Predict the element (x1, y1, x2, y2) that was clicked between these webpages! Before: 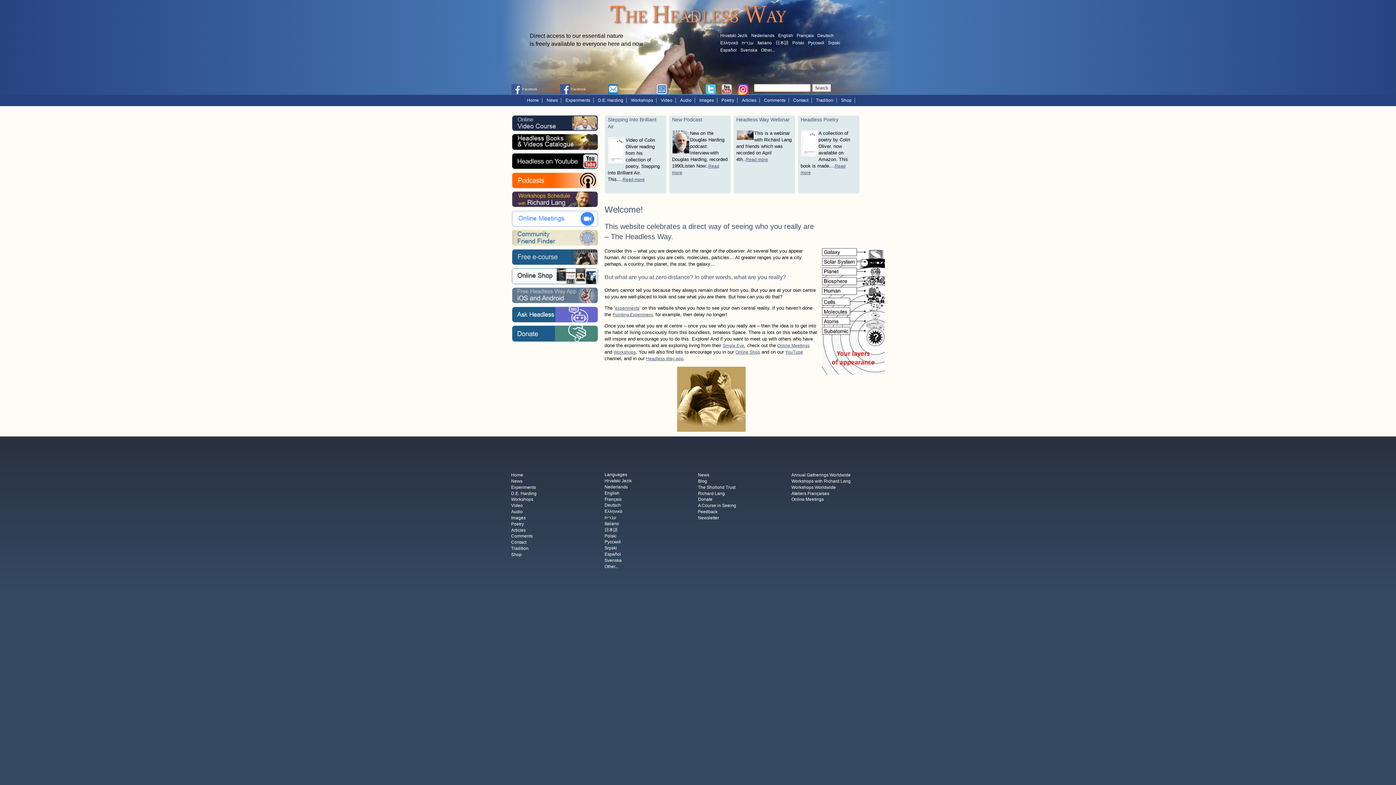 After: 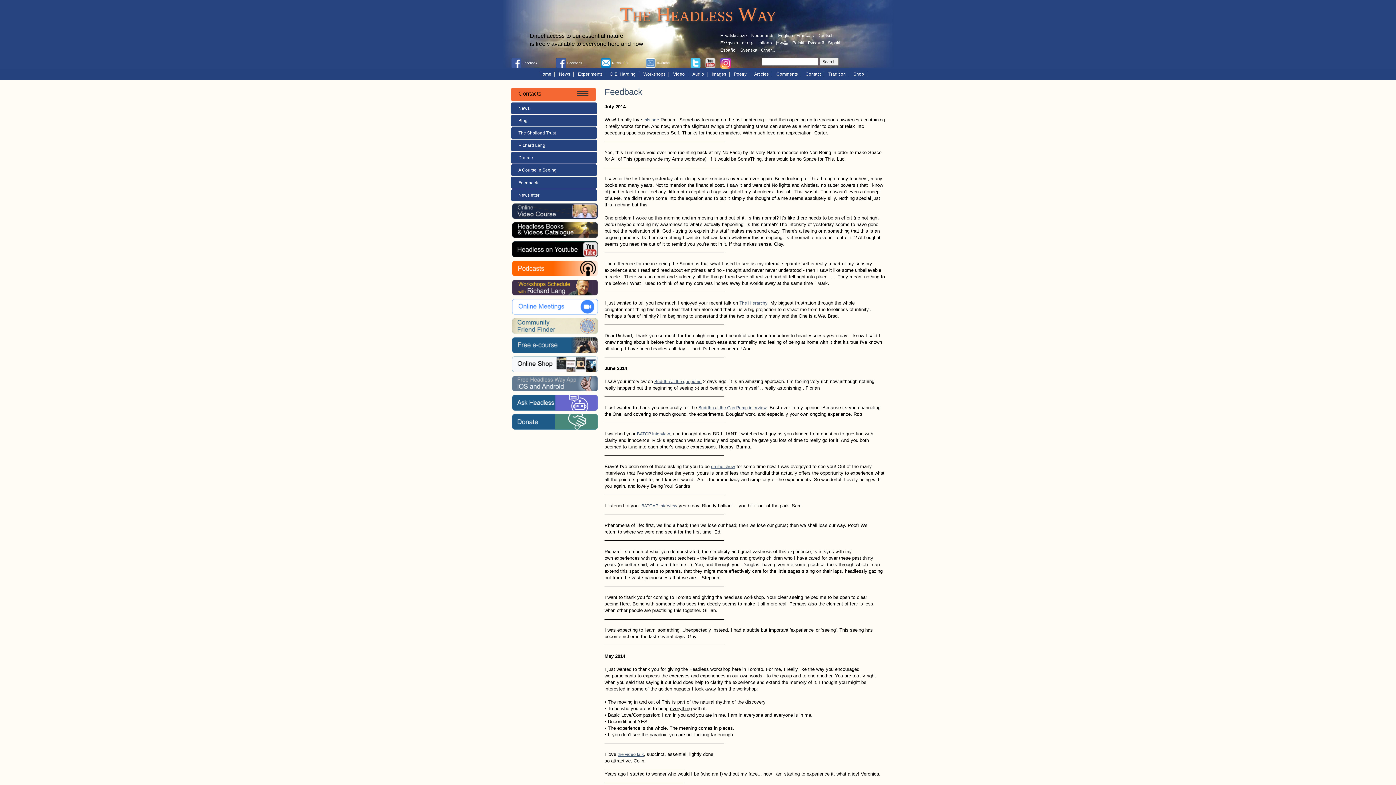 Action: label: Feedback bbox: (698, 509, 717, 514)